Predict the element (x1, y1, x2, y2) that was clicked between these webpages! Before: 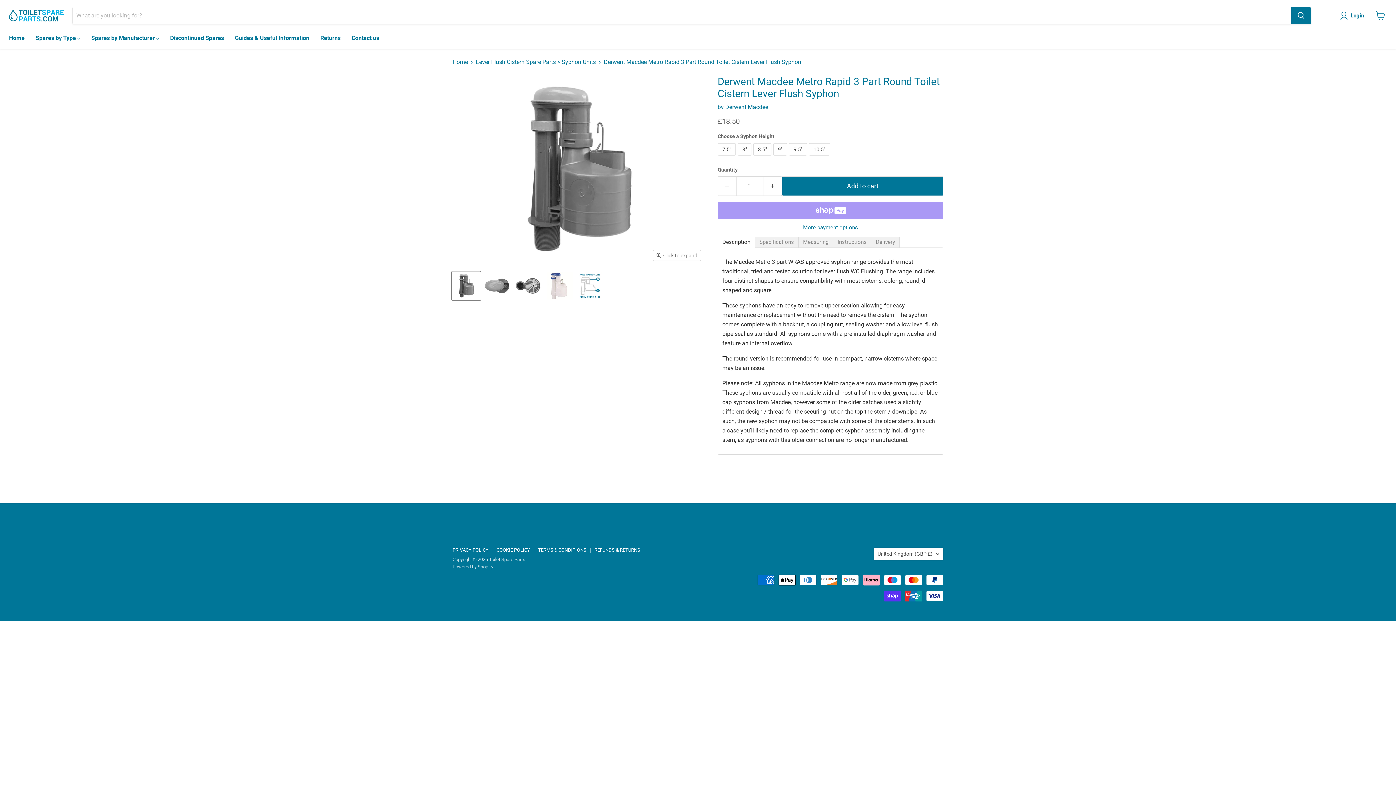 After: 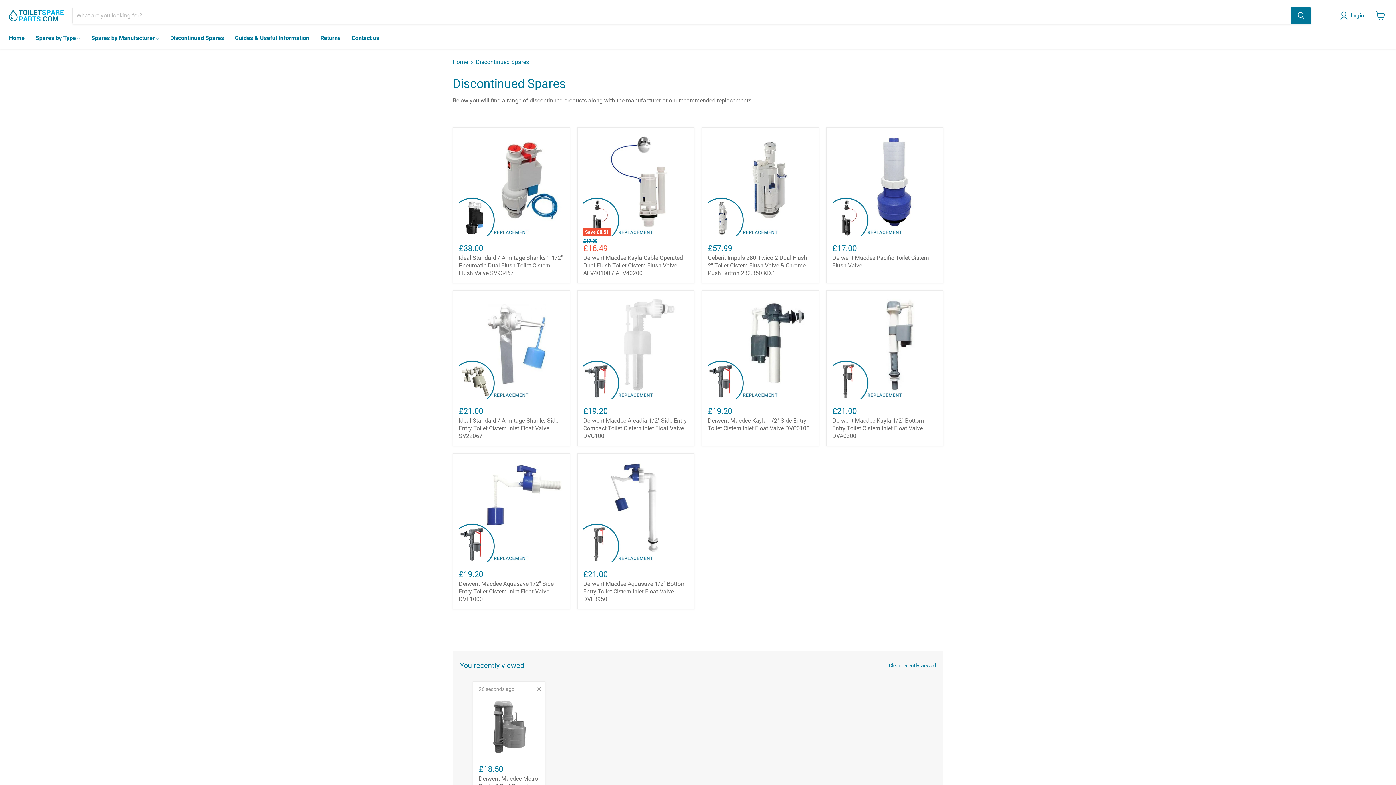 Action: bbox: (164, 30, 229, 45) label: Discontinued Spares